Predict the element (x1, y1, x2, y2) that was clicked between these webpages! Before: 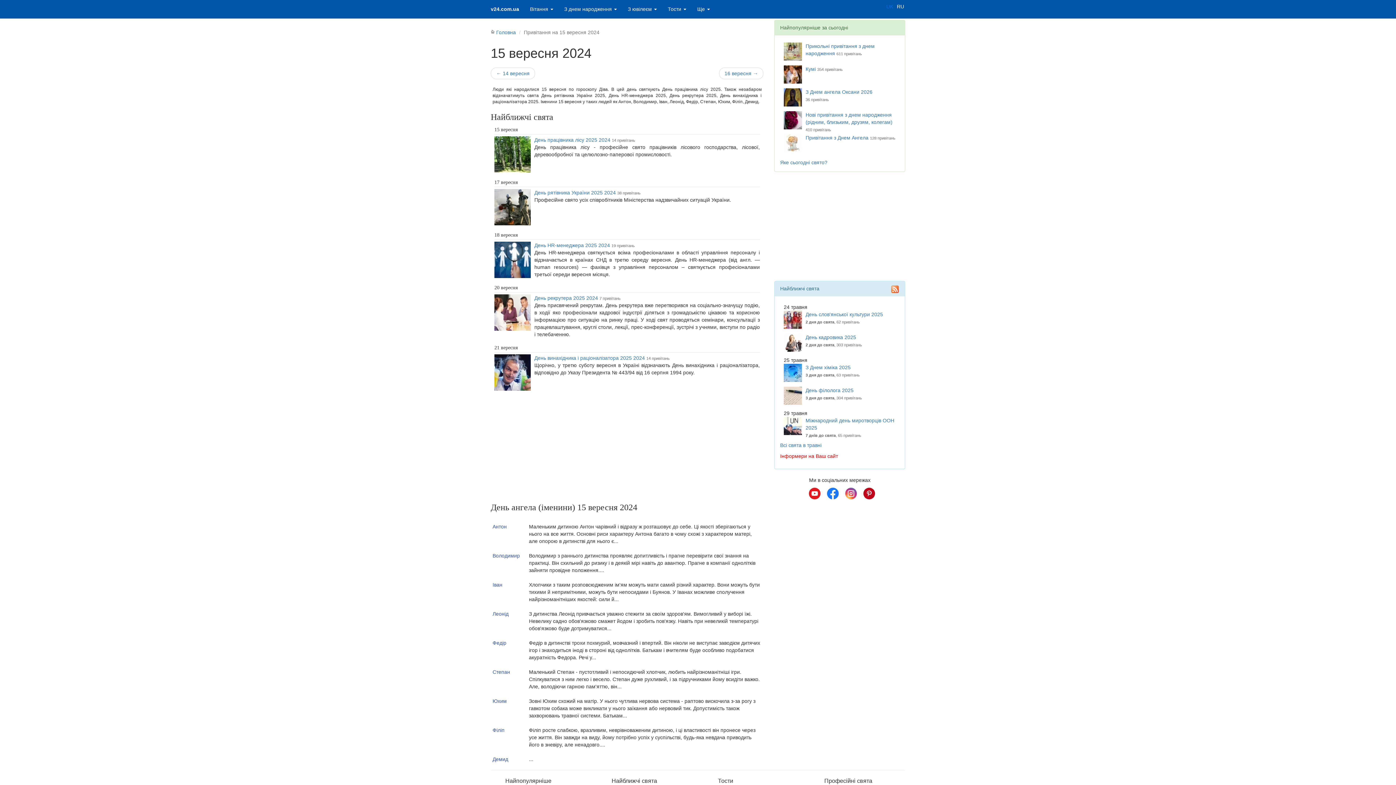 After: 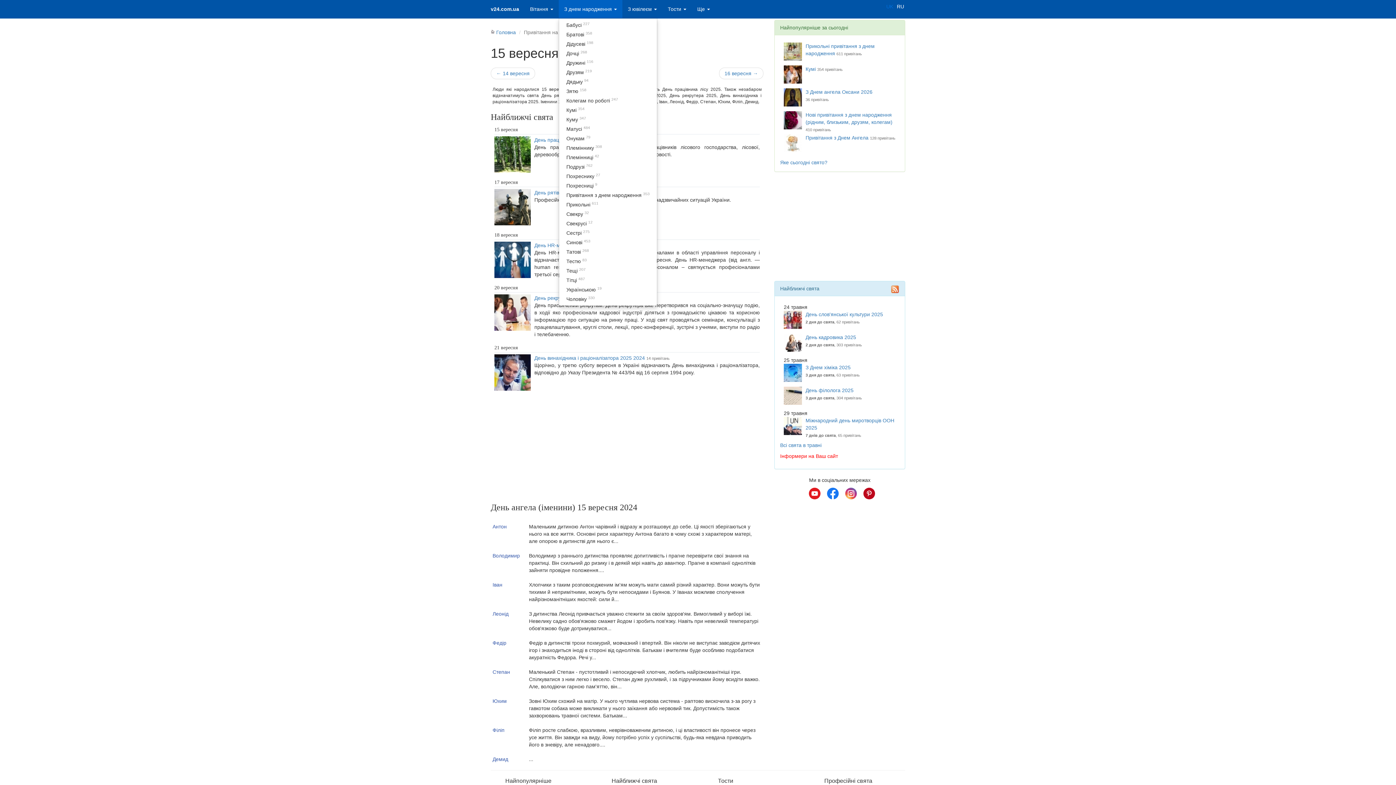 Action: label: З днем народження  bbox: (558, 0, 622, 18)